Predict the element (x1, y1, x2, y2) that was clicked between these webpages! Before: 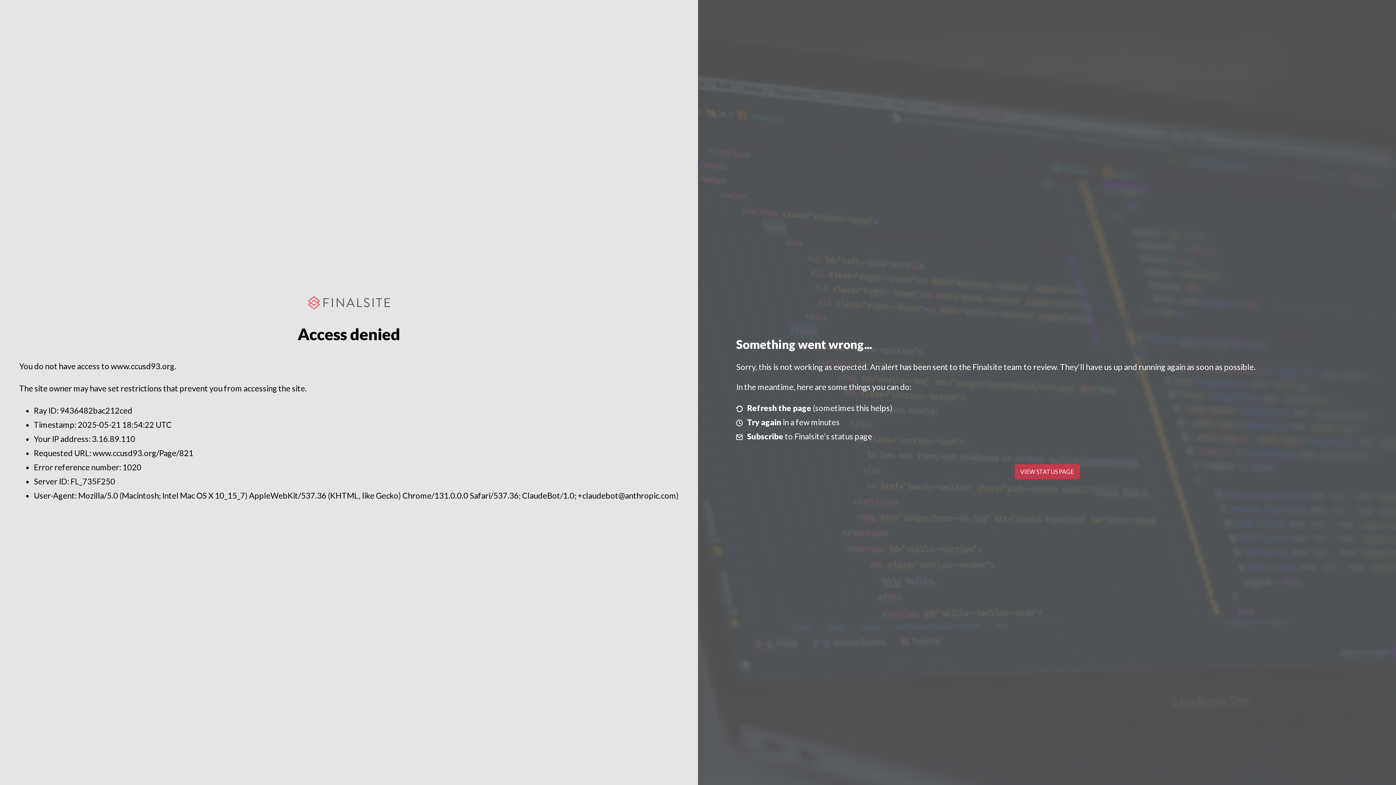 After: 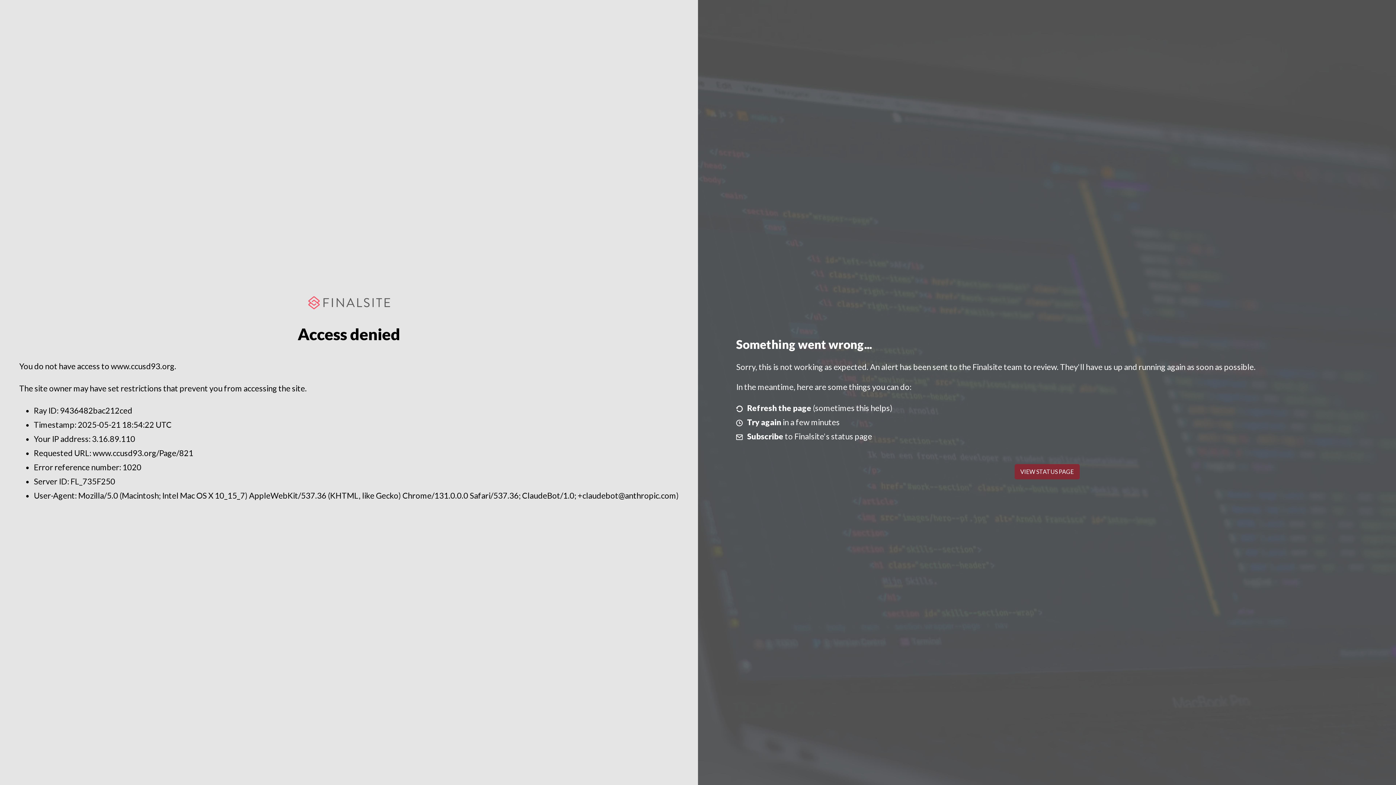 Action: label: VIEW STATUS PAGE bbox: (1014, 464, 1079, 479)